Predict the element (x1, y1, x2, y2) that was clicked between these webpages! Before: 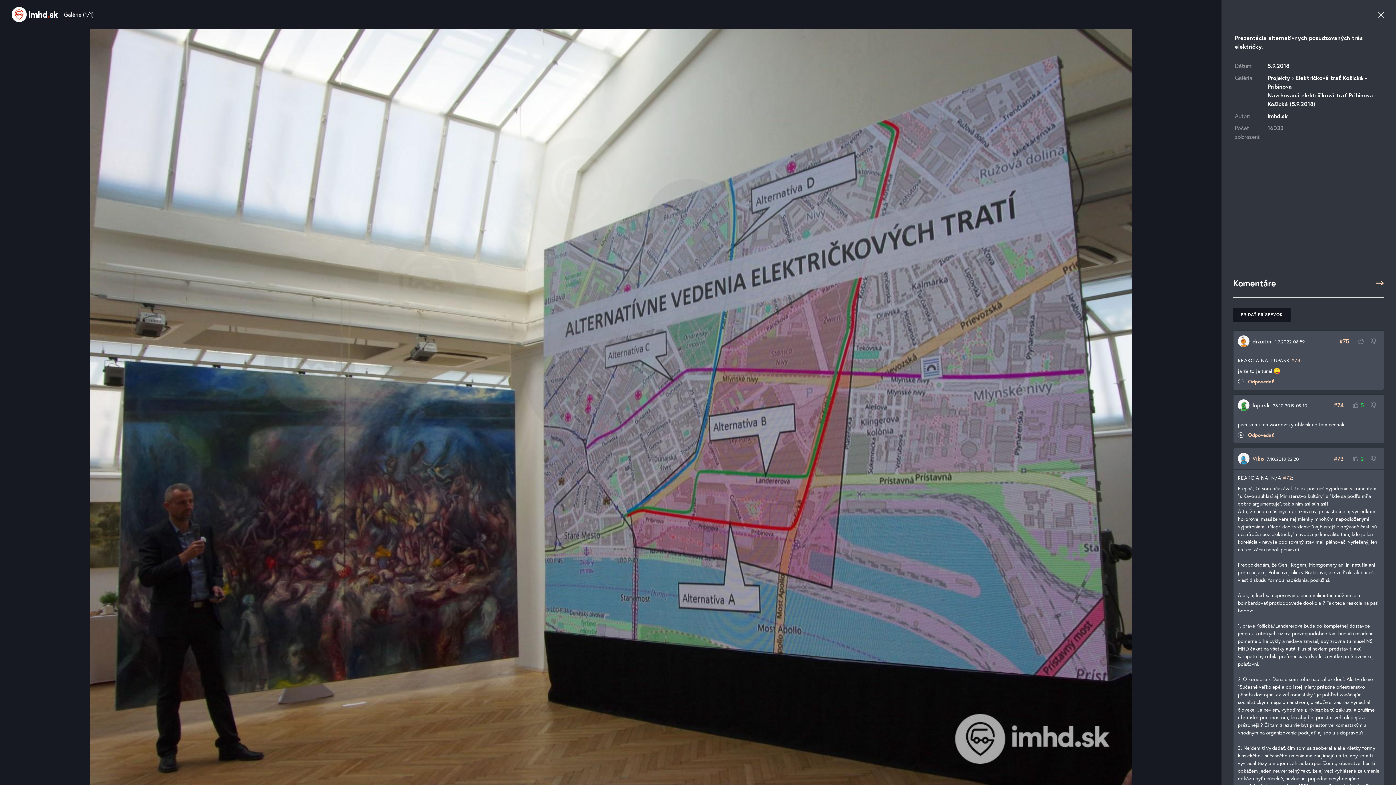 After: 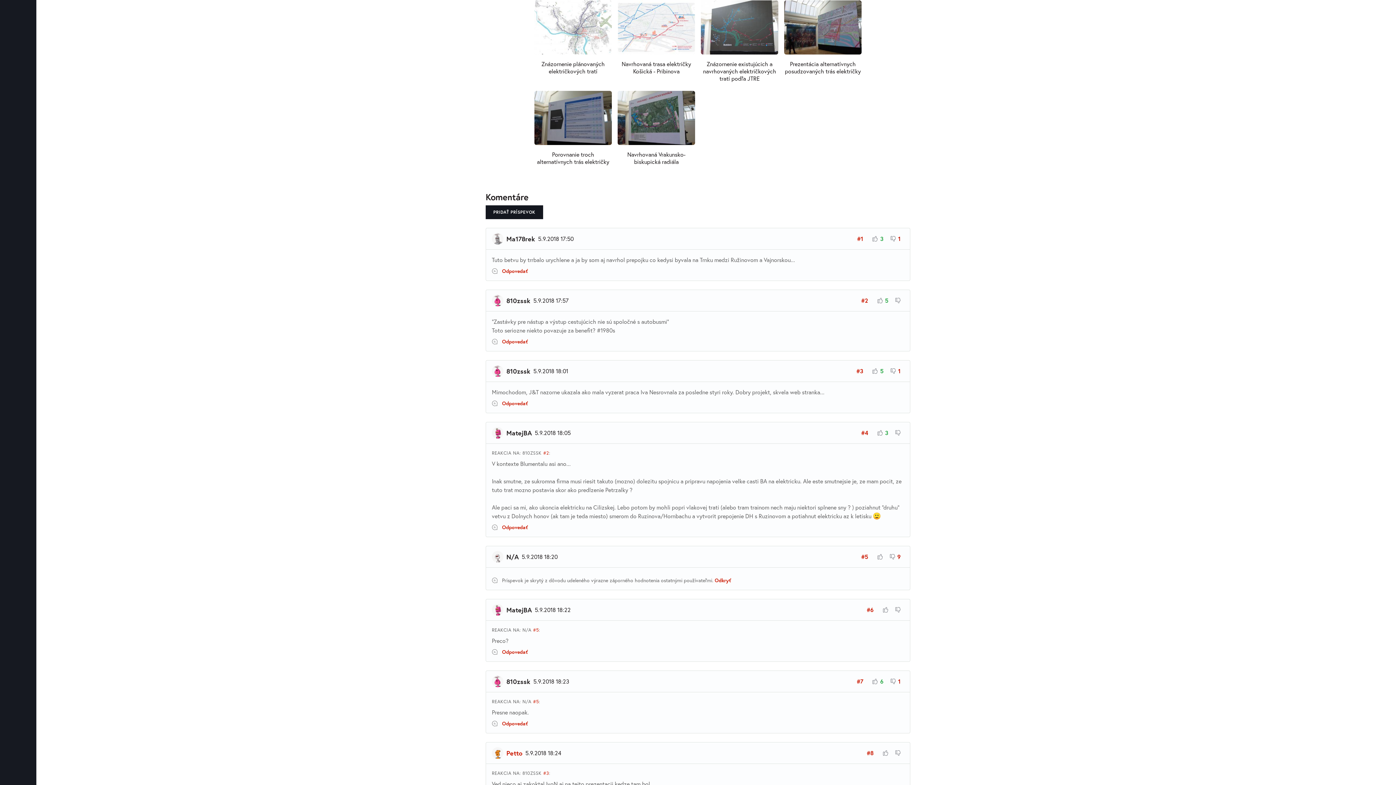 Action: bbox: (1372, 5, 1390, 24) label: ZAVRIEŤ